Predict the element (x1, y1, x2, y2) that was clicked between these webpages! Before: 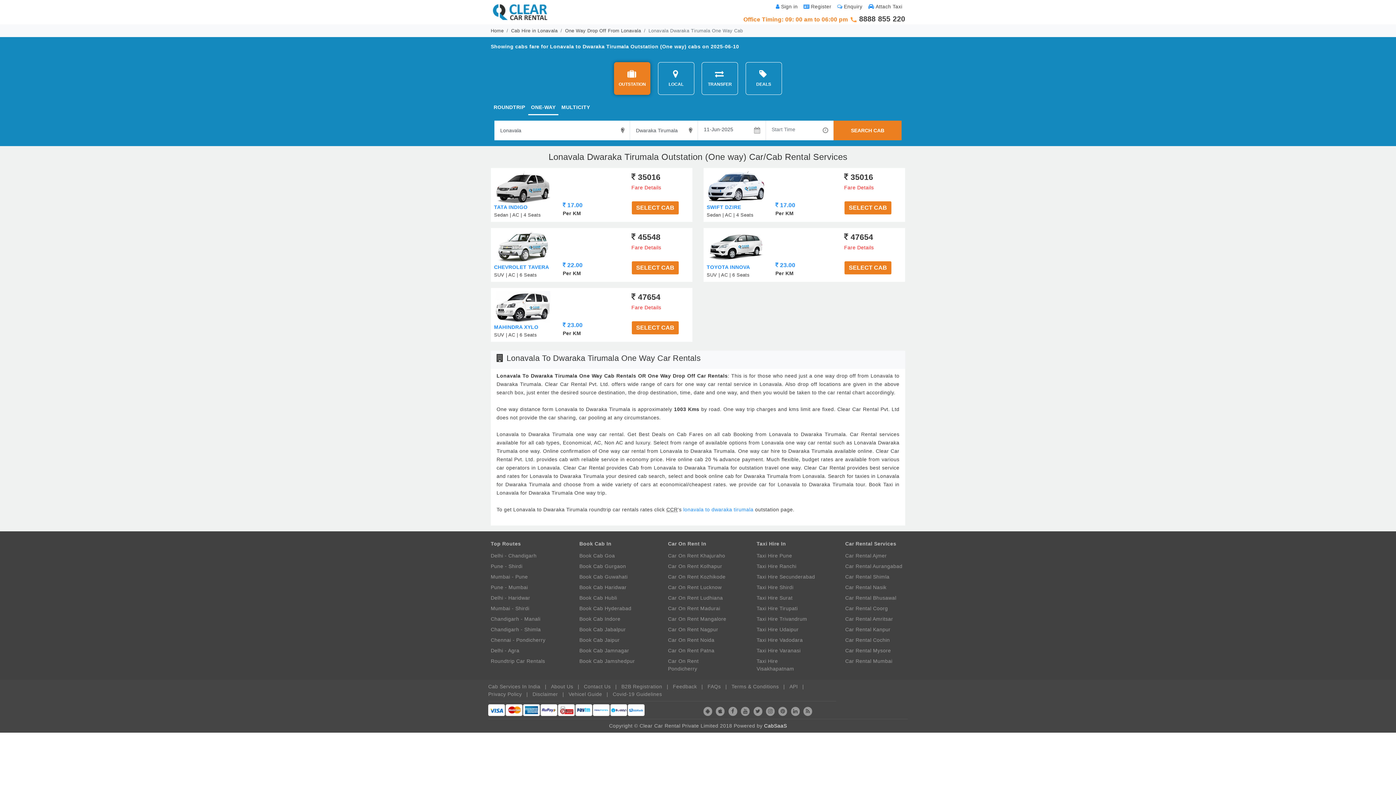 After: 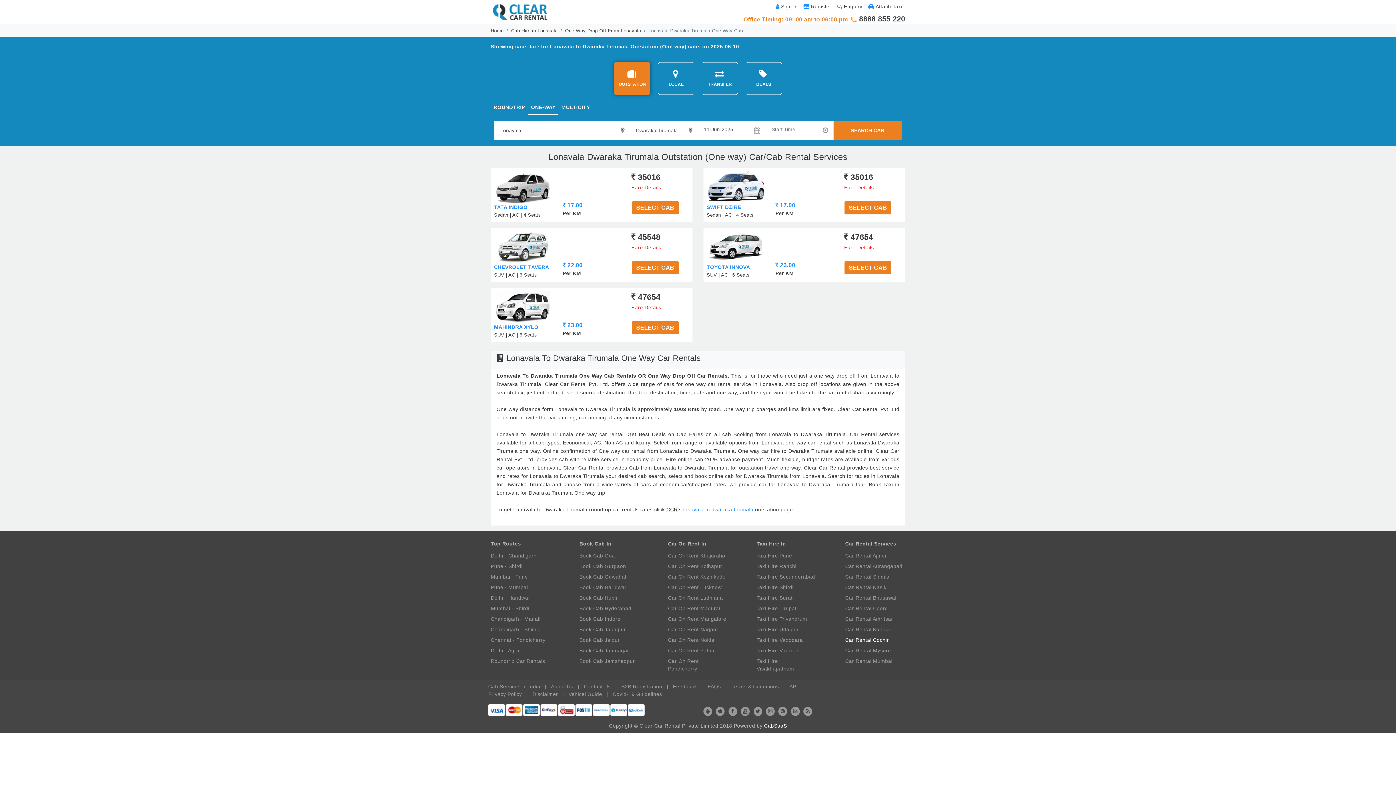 Action: bbox: (845, 635, 905, 645) label: Car Rental Cochin